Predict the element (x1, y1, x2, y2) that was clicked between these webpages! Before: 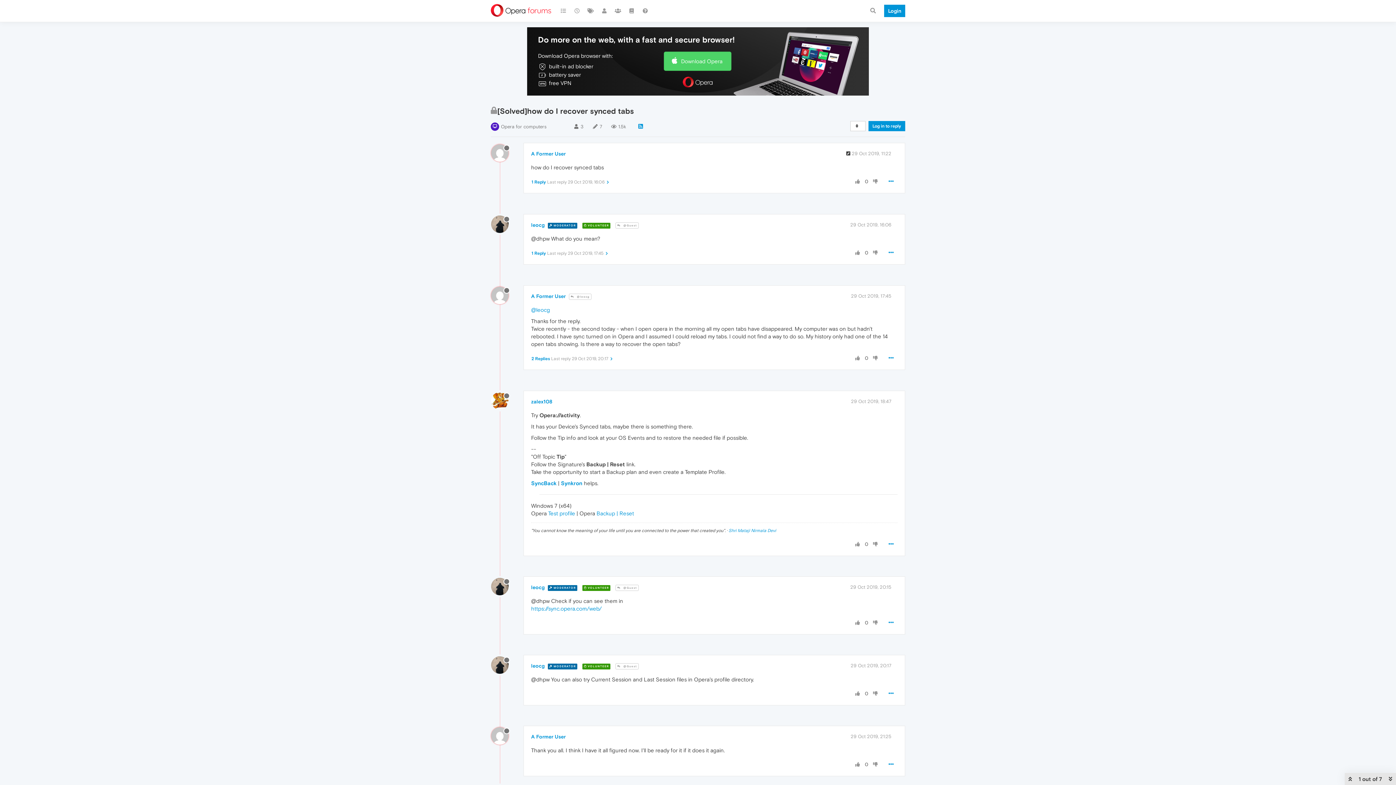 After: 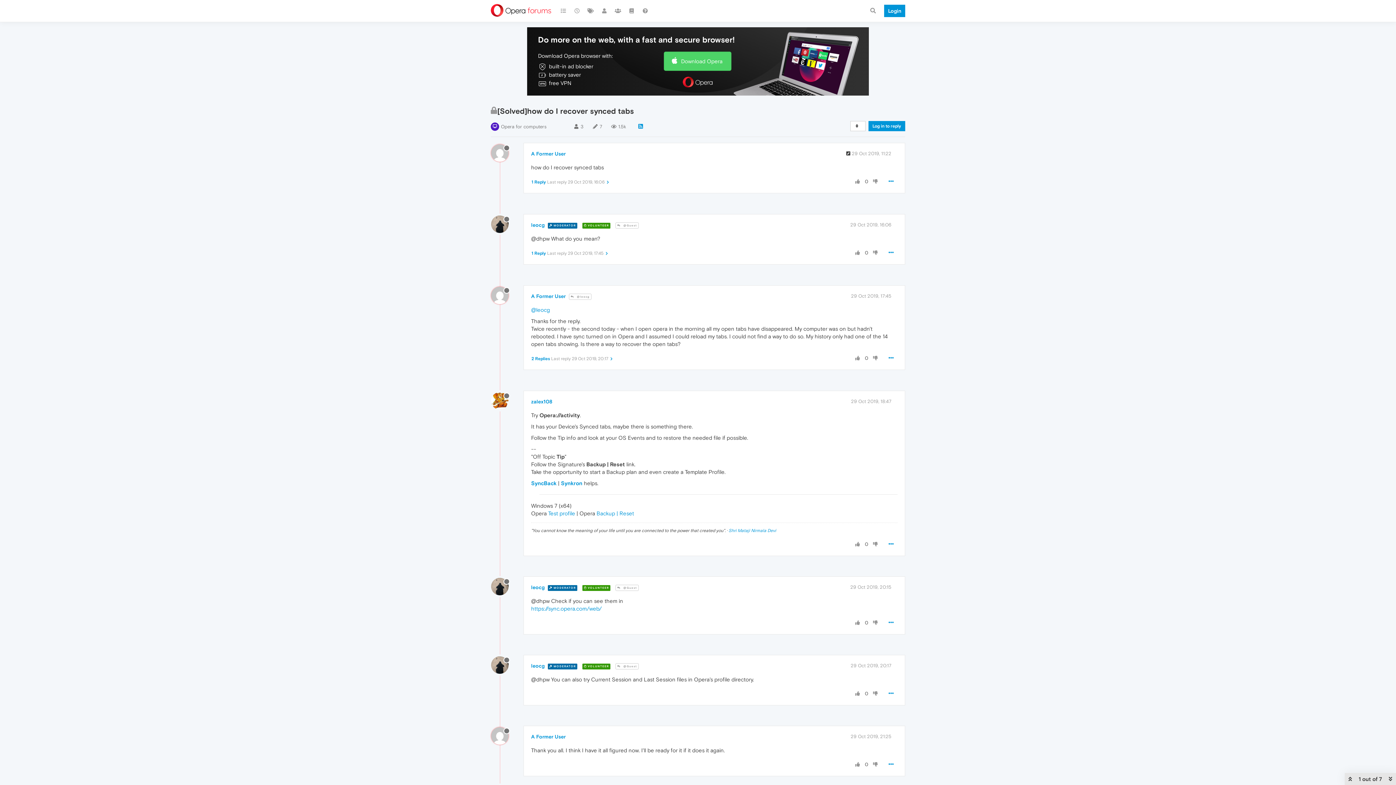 Action: bbox: (854, 690, 861, 697)